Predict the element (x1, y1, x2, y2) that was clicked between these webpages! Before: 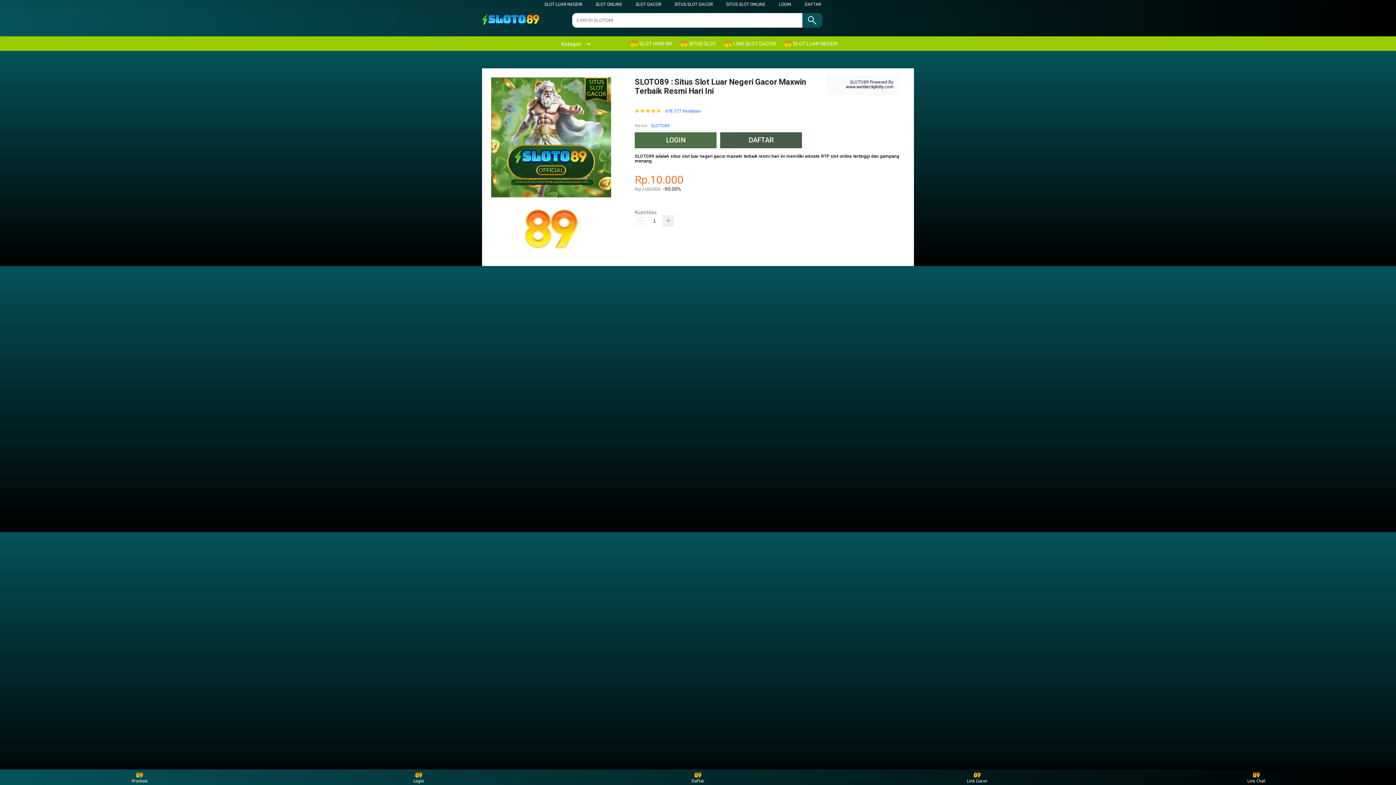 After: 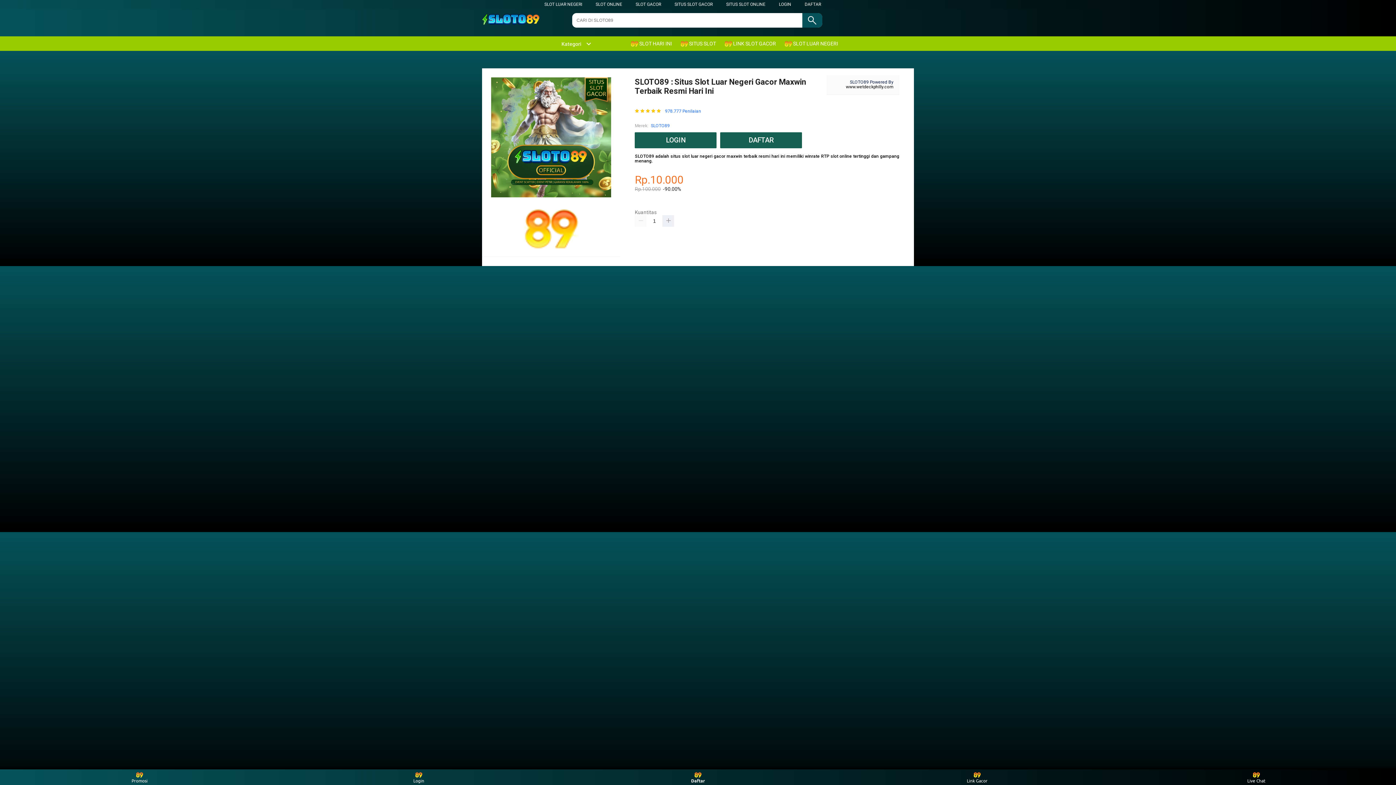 Action: bbox: (684, 771, 711, 783) label: Daftar